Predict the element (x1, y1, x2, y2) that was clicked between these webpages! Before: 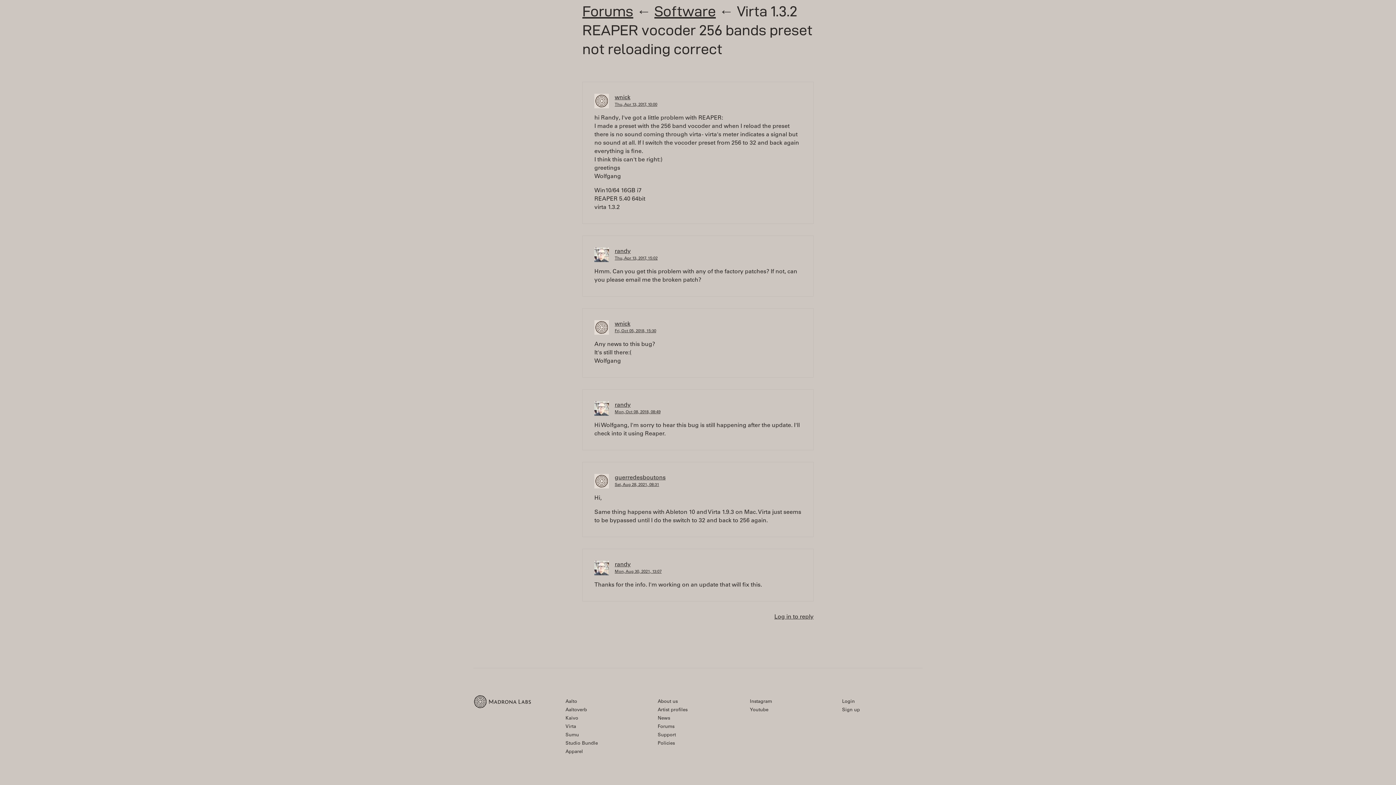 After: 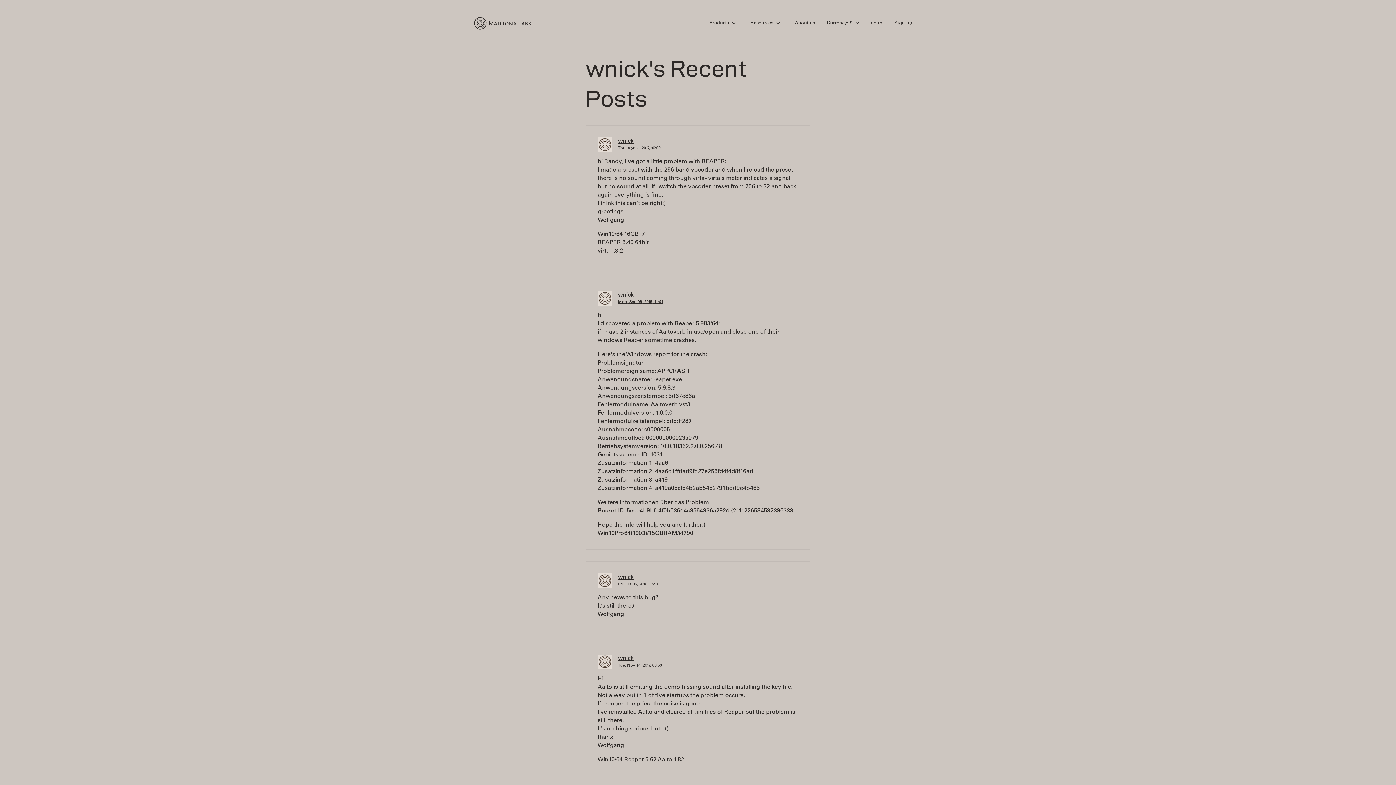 Action: bbox: (614, 95, 630, 100) label: wnick